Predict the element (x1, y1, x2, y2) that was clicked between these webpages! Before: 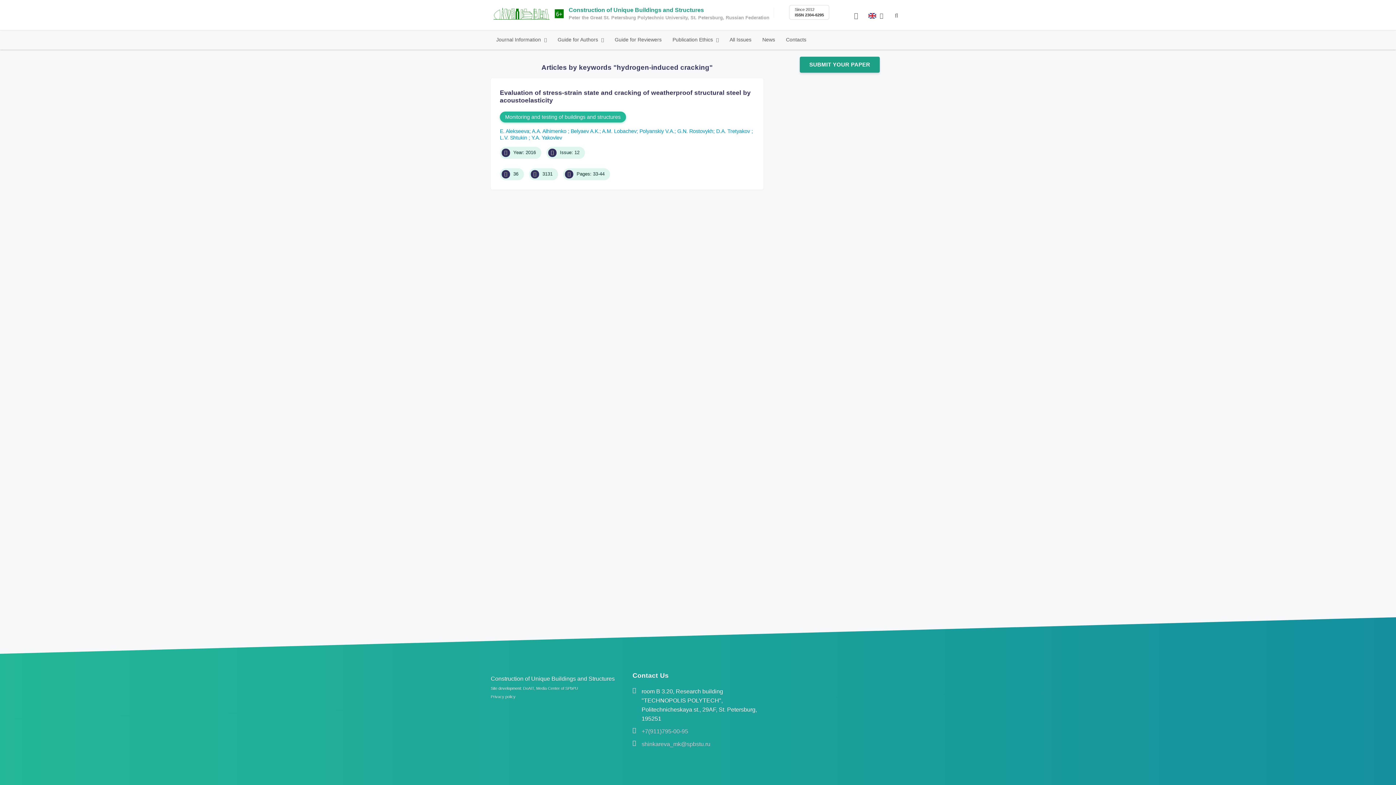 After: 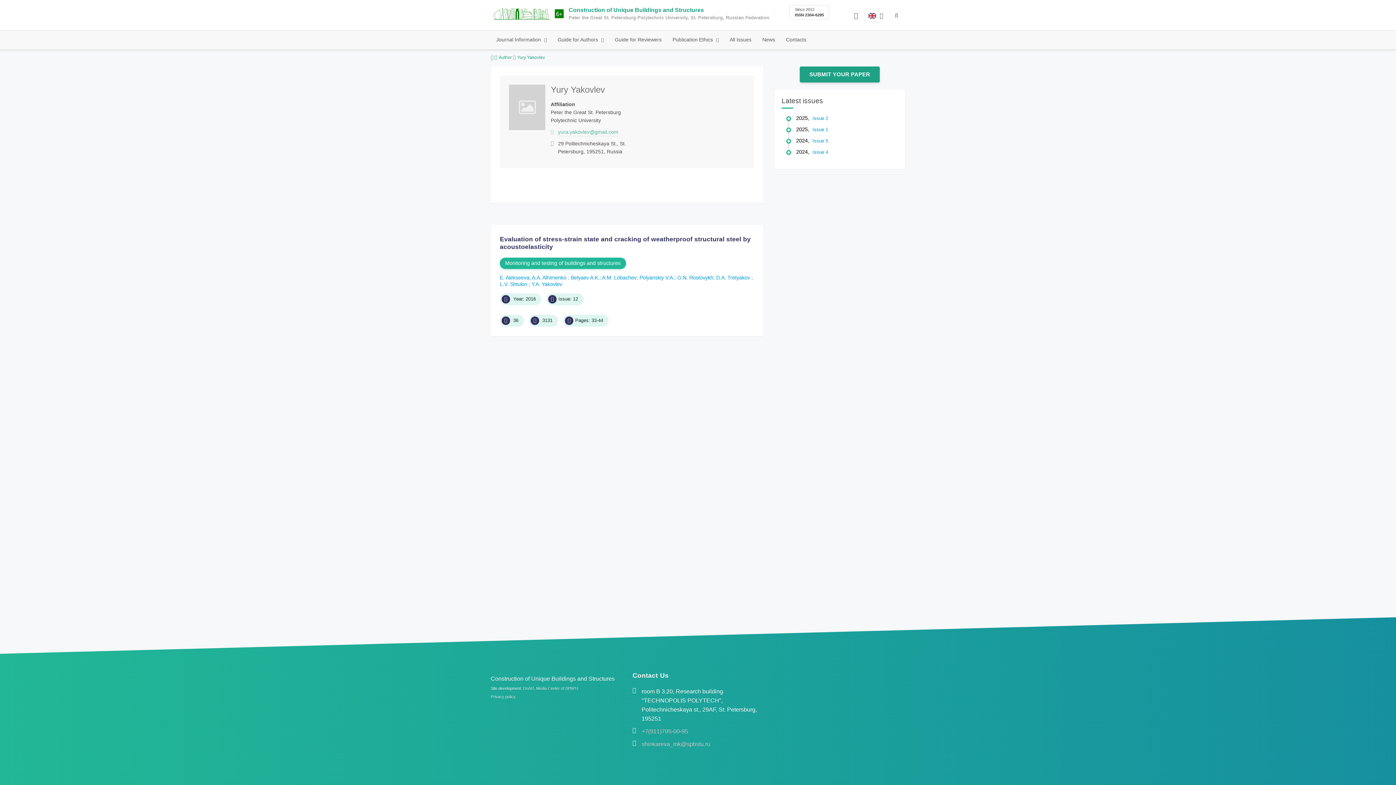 Action: bbox: (531, 134, 562, 140) label: Y.A. Yakovlev